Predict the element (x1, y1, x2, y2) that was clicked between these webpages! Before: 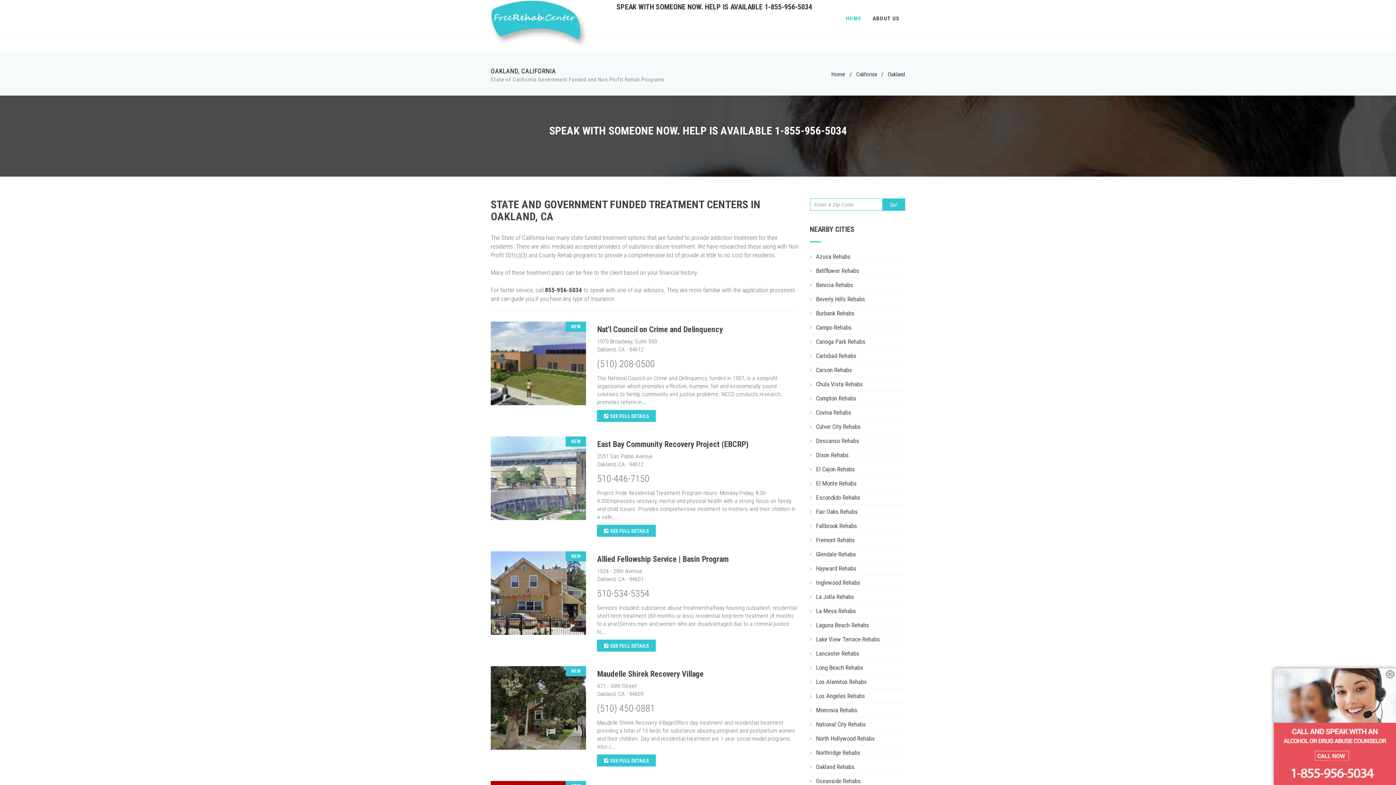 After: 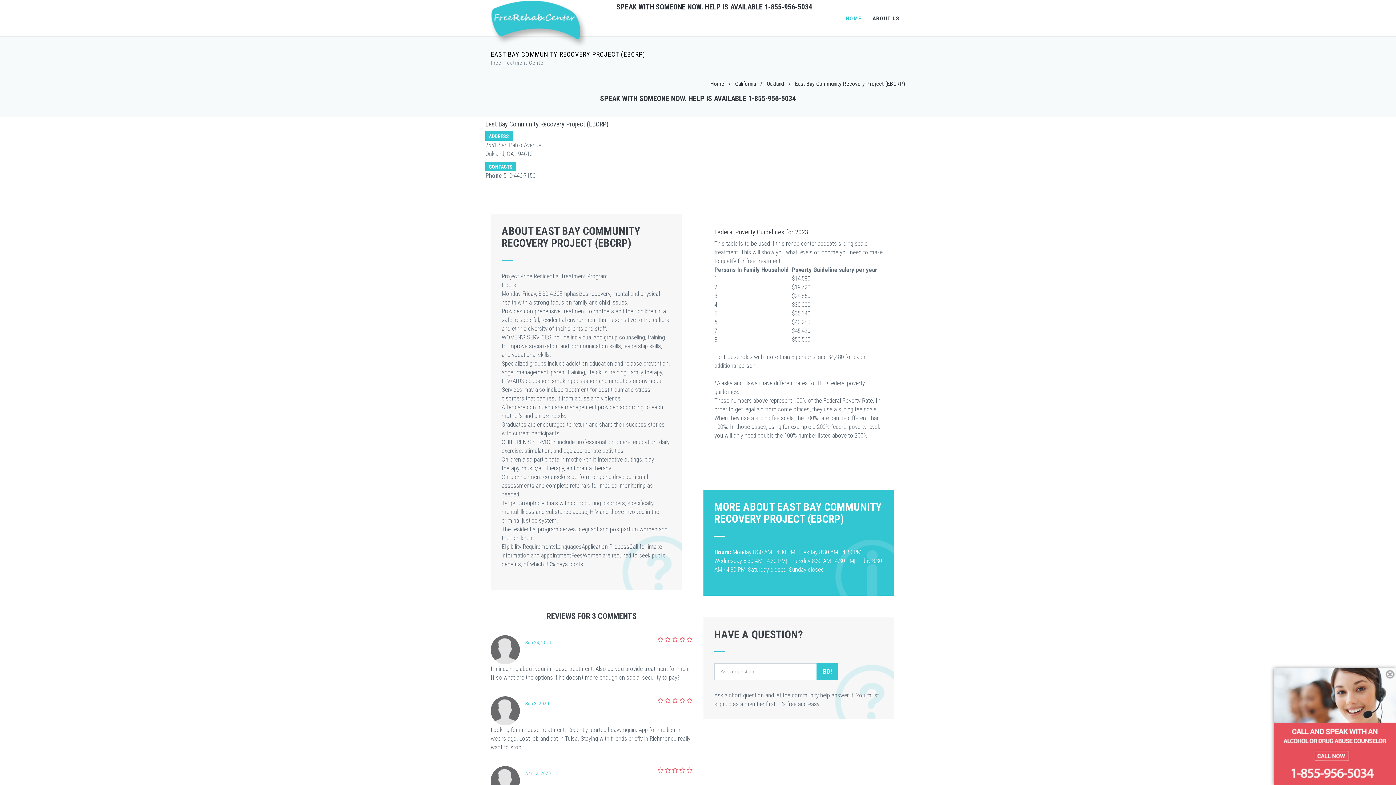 Action: label: East Bay Community Recovery Project (EBCRP) bbox: (597, 440, 748, 449)